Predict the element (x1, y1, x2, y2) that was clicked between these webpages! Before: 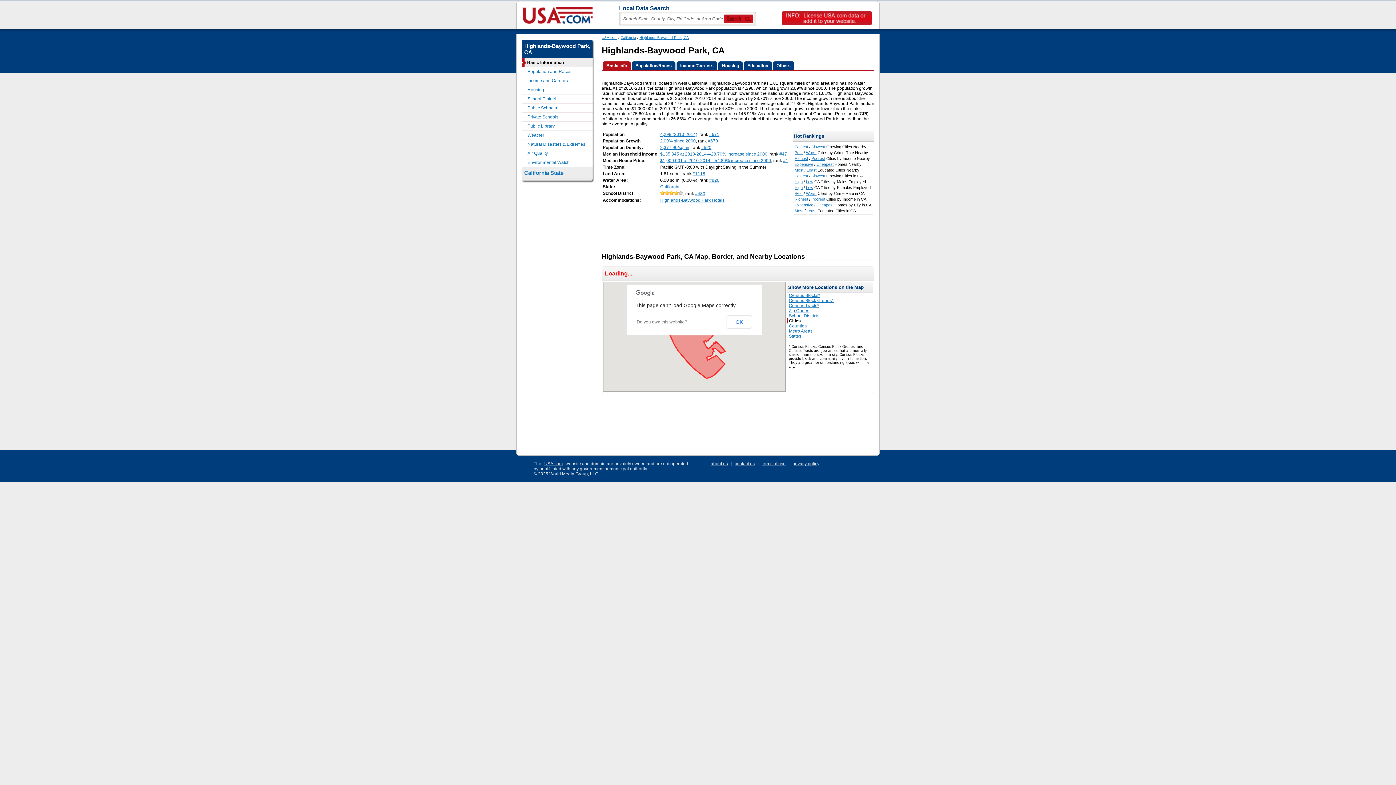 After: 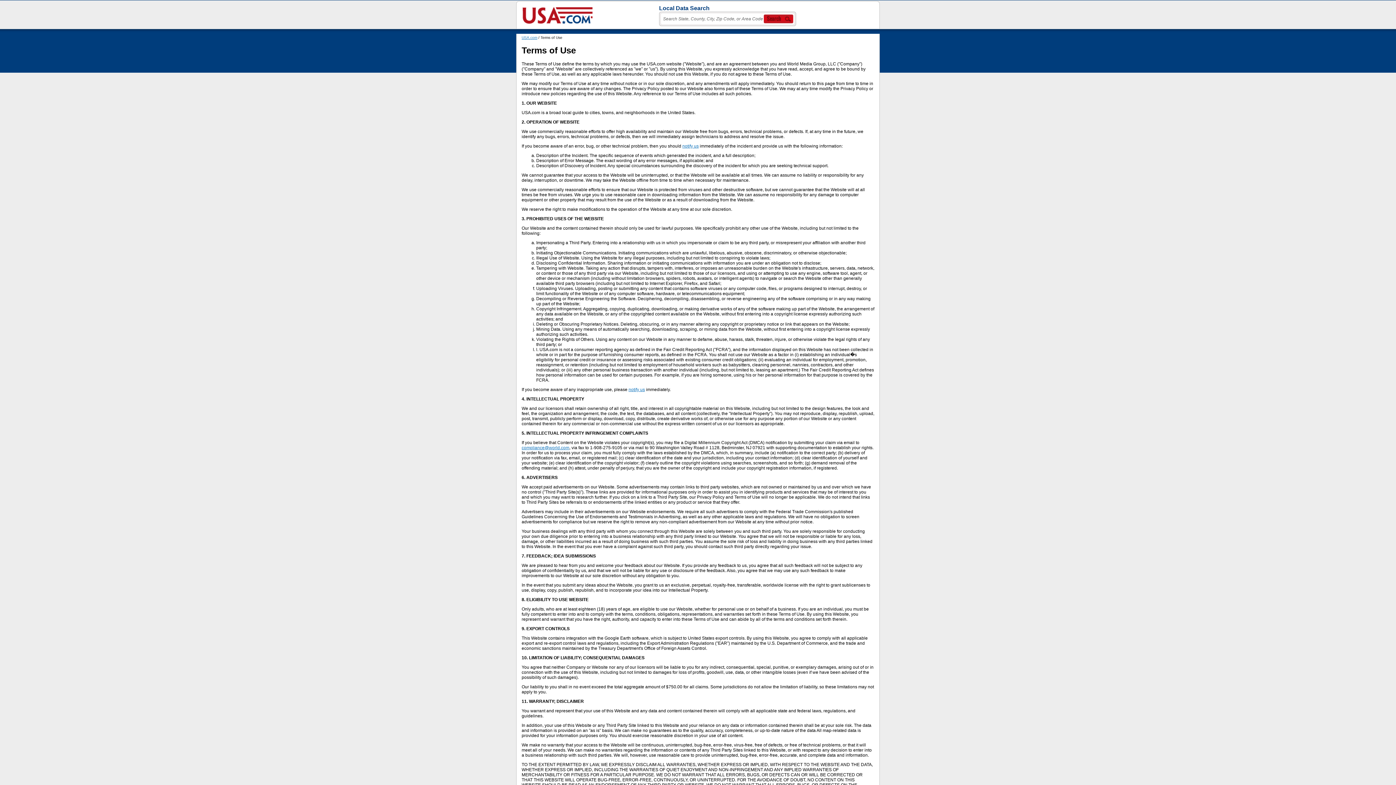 Action: label: terms of use bbox: (761, 461, 785, 466)